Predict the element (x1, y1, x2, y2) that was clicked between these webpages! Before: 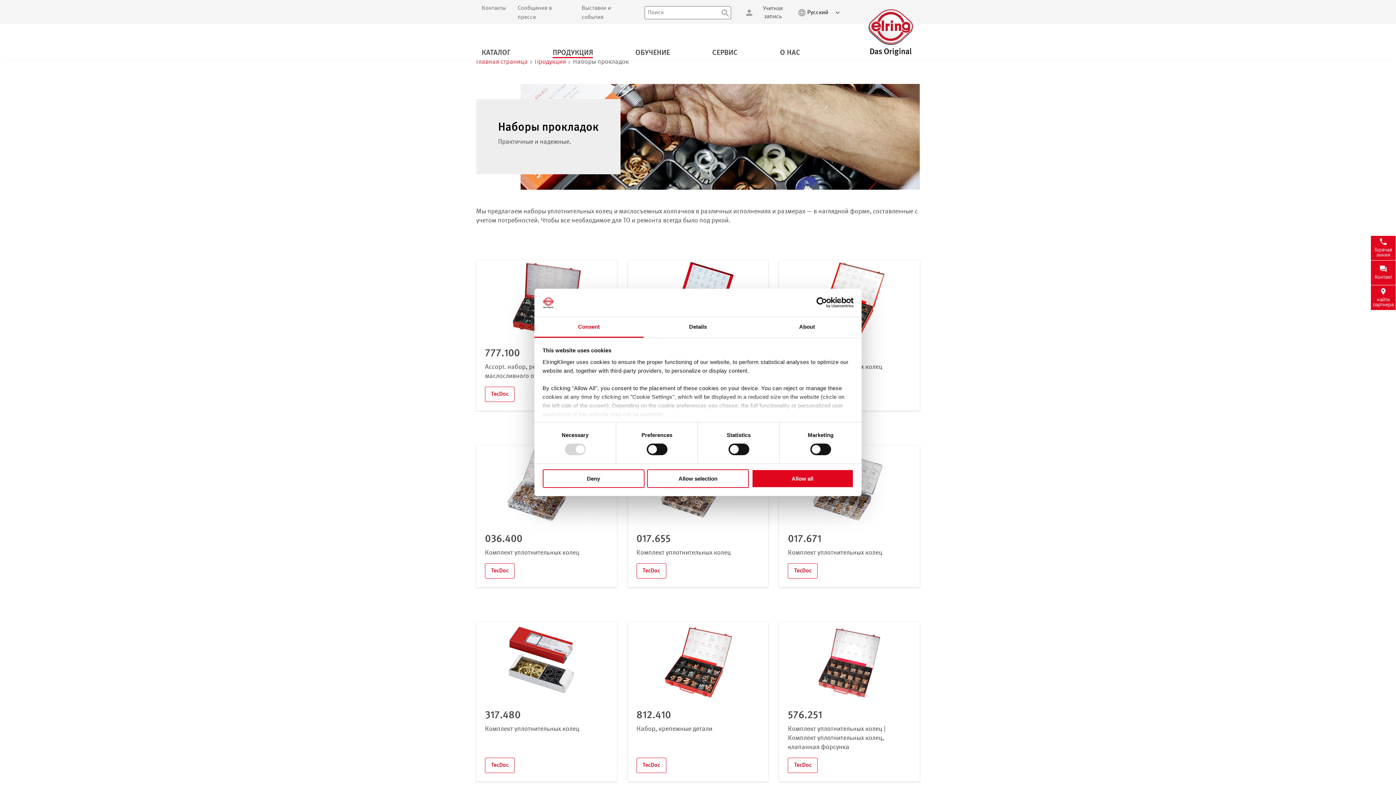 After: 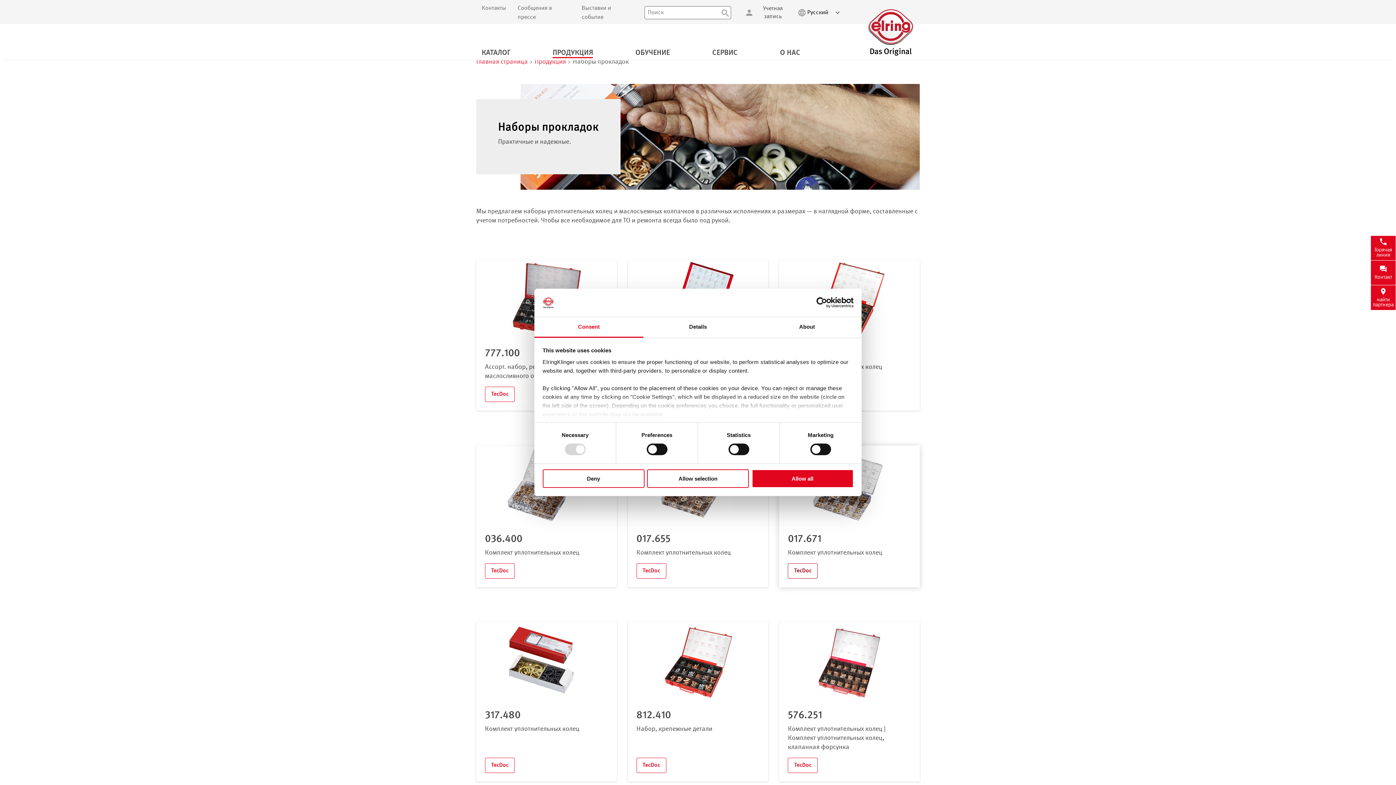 Action: bbox: (788, 563, 817, 578) label: TecDoc